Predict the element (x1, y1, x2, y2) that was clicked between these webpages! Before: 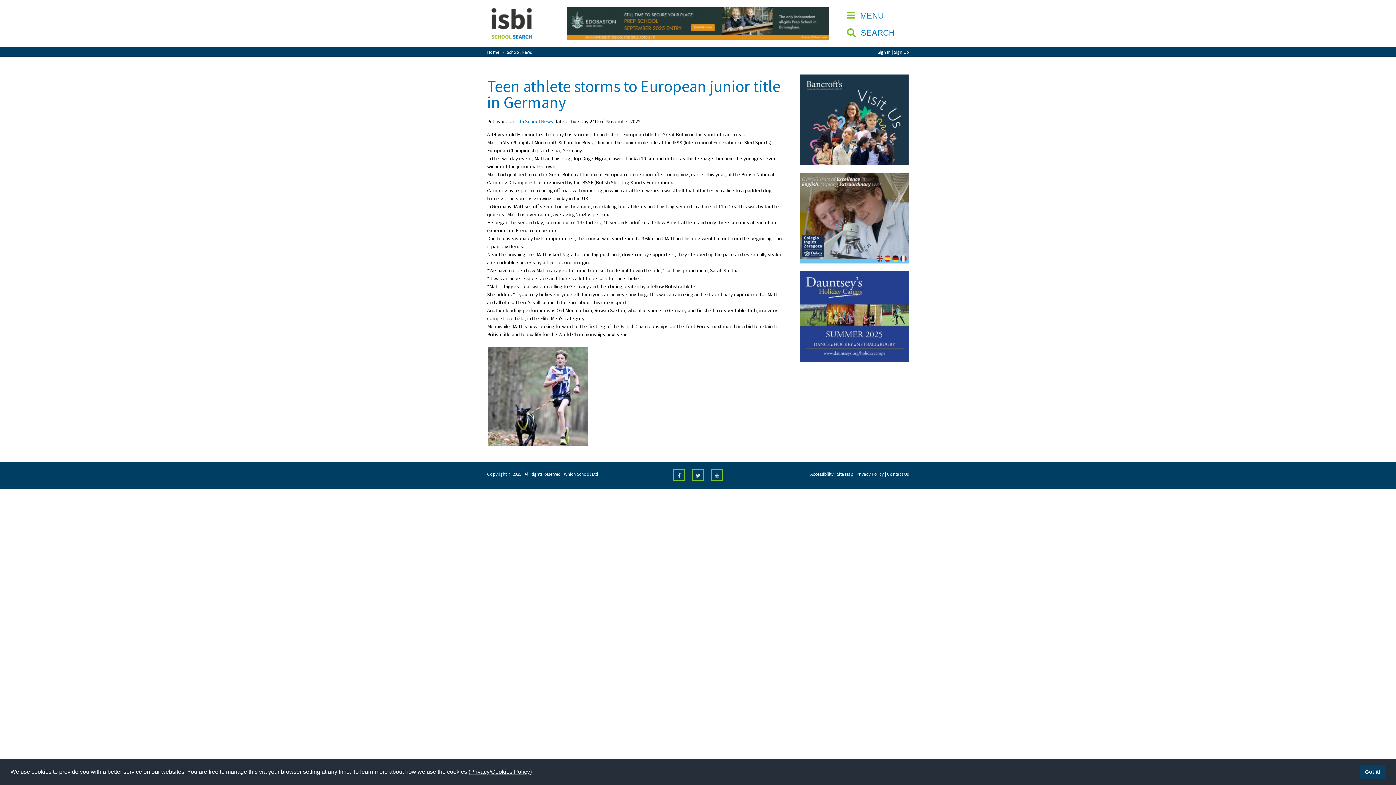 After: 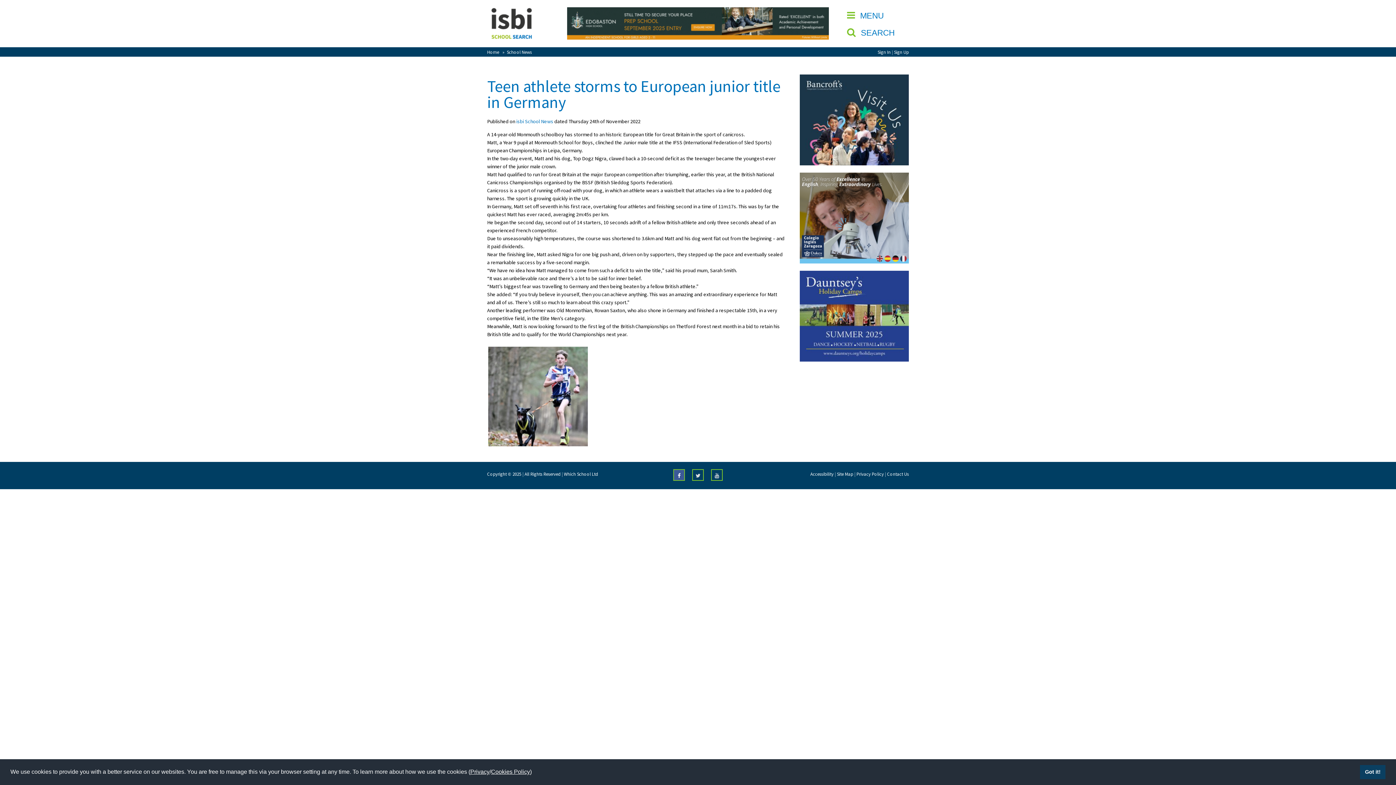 Action: bbox: (673, 469, 685, 481)